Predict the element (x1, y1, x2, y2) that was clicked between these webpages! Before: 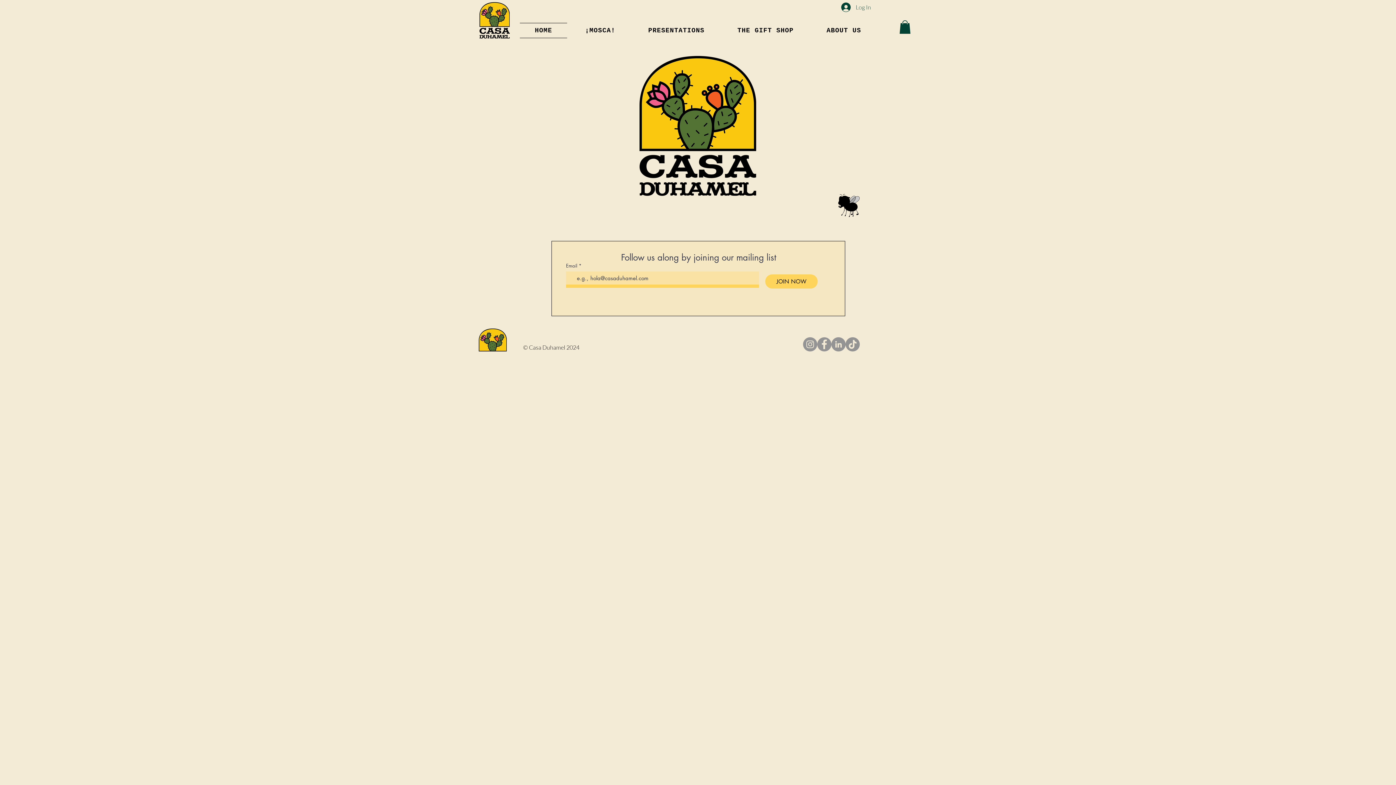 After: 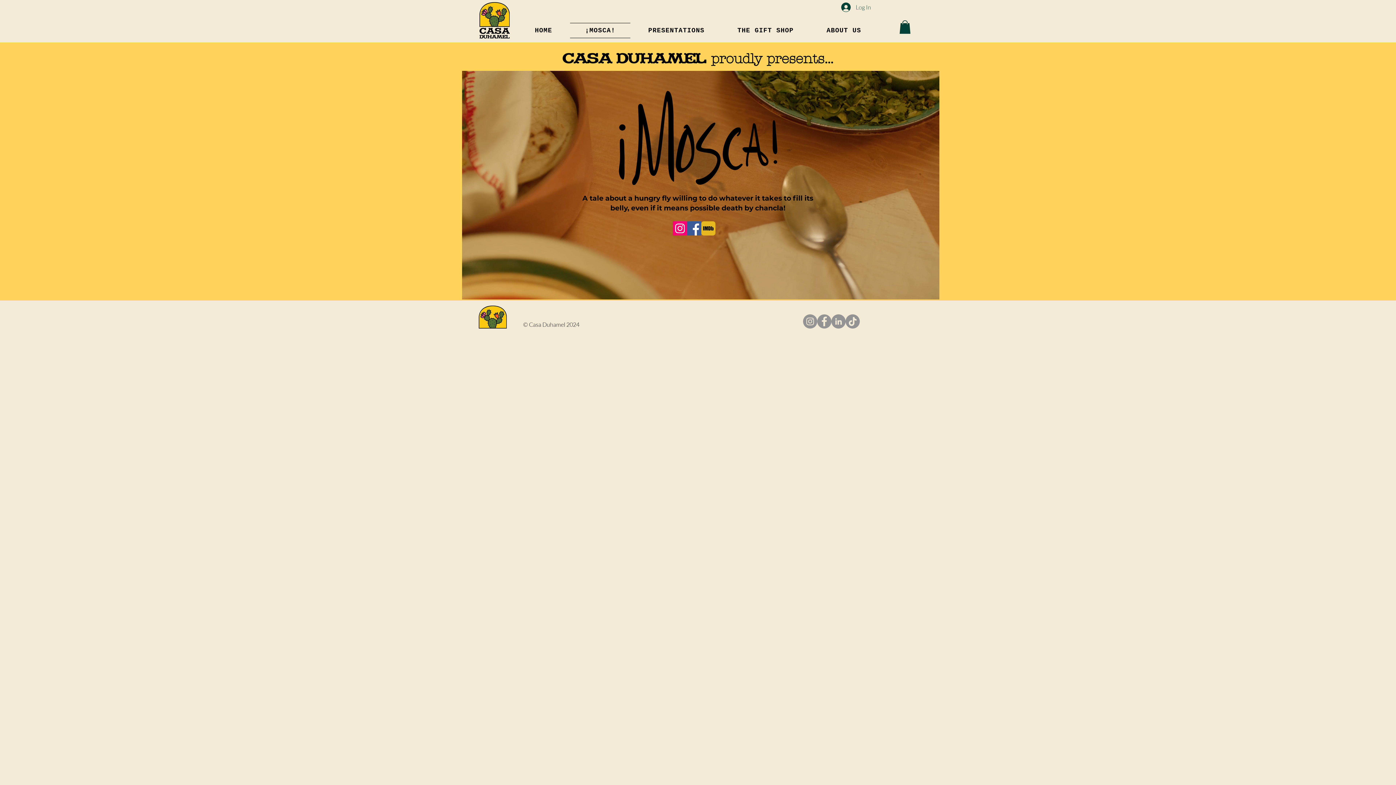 Action: bbox: (570, 22, 630, 38) label: ¡MOSCA!